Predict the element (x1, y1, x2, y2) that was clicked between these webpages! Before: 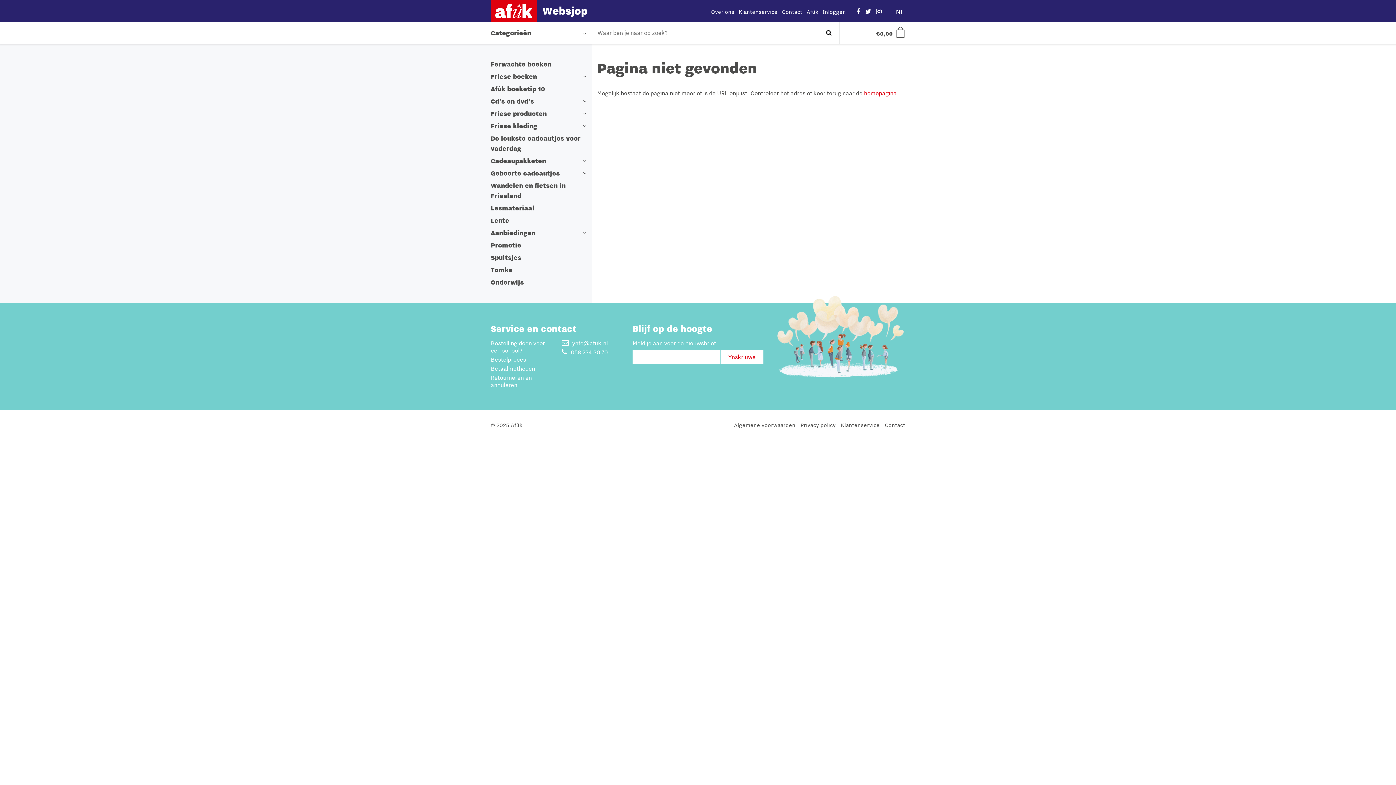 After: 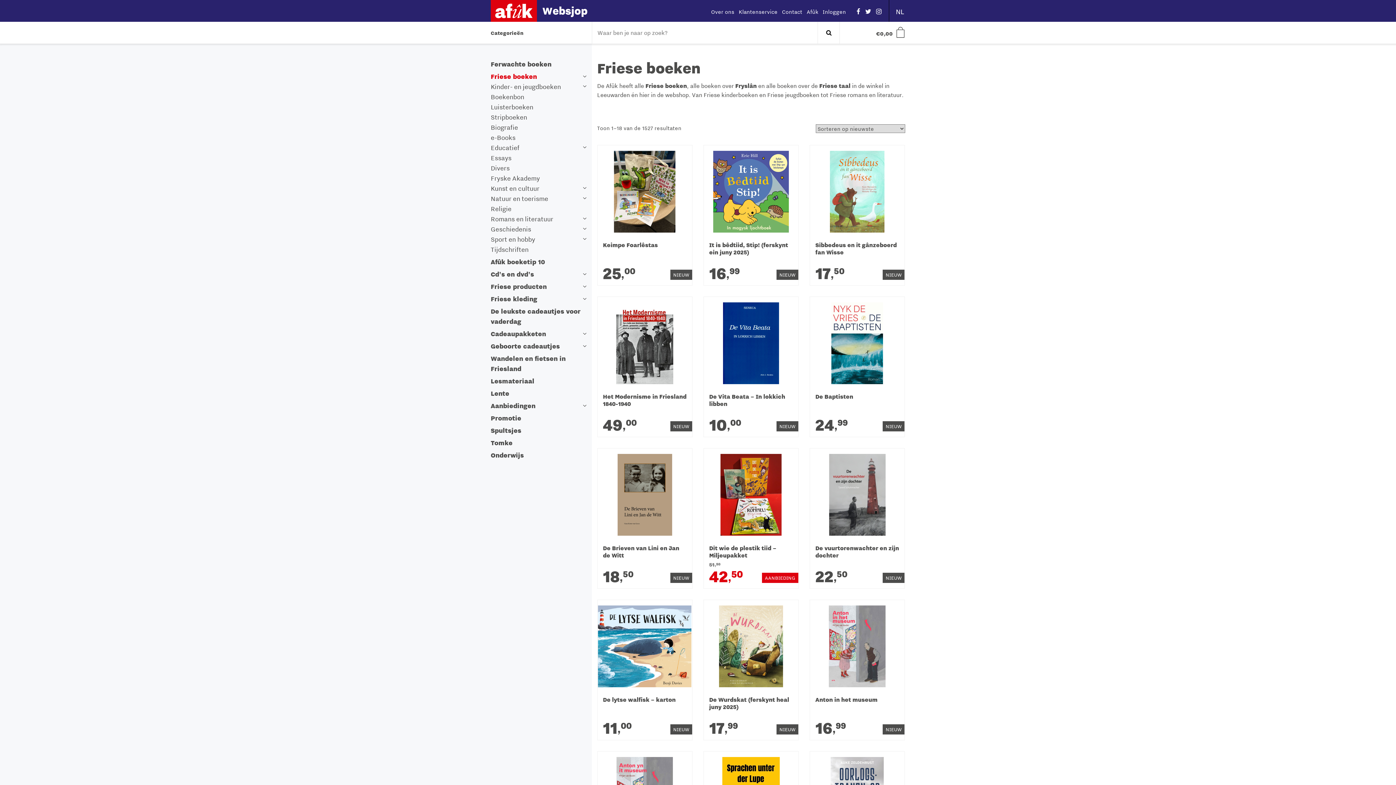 Action: label: Friese boeken bbox: (490, 72, 537, 80)